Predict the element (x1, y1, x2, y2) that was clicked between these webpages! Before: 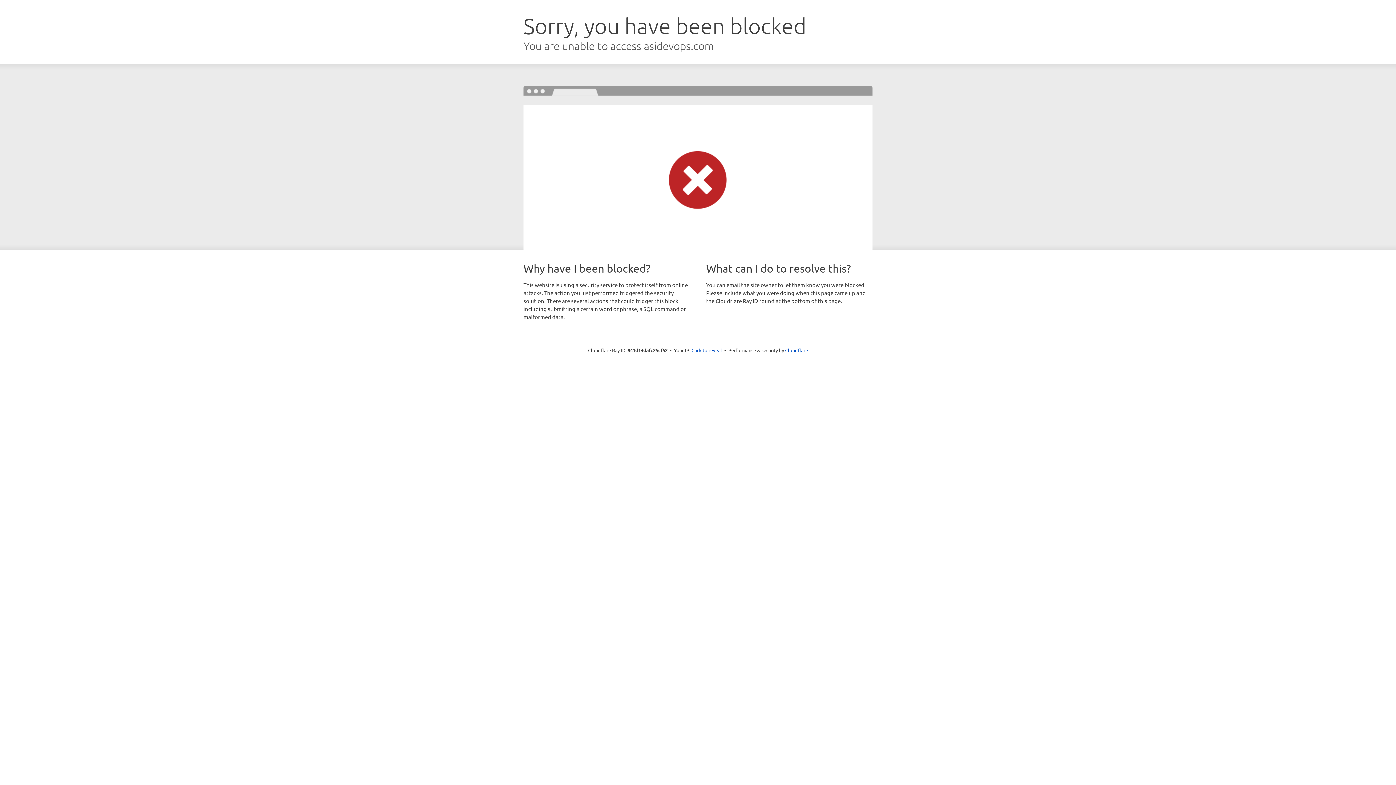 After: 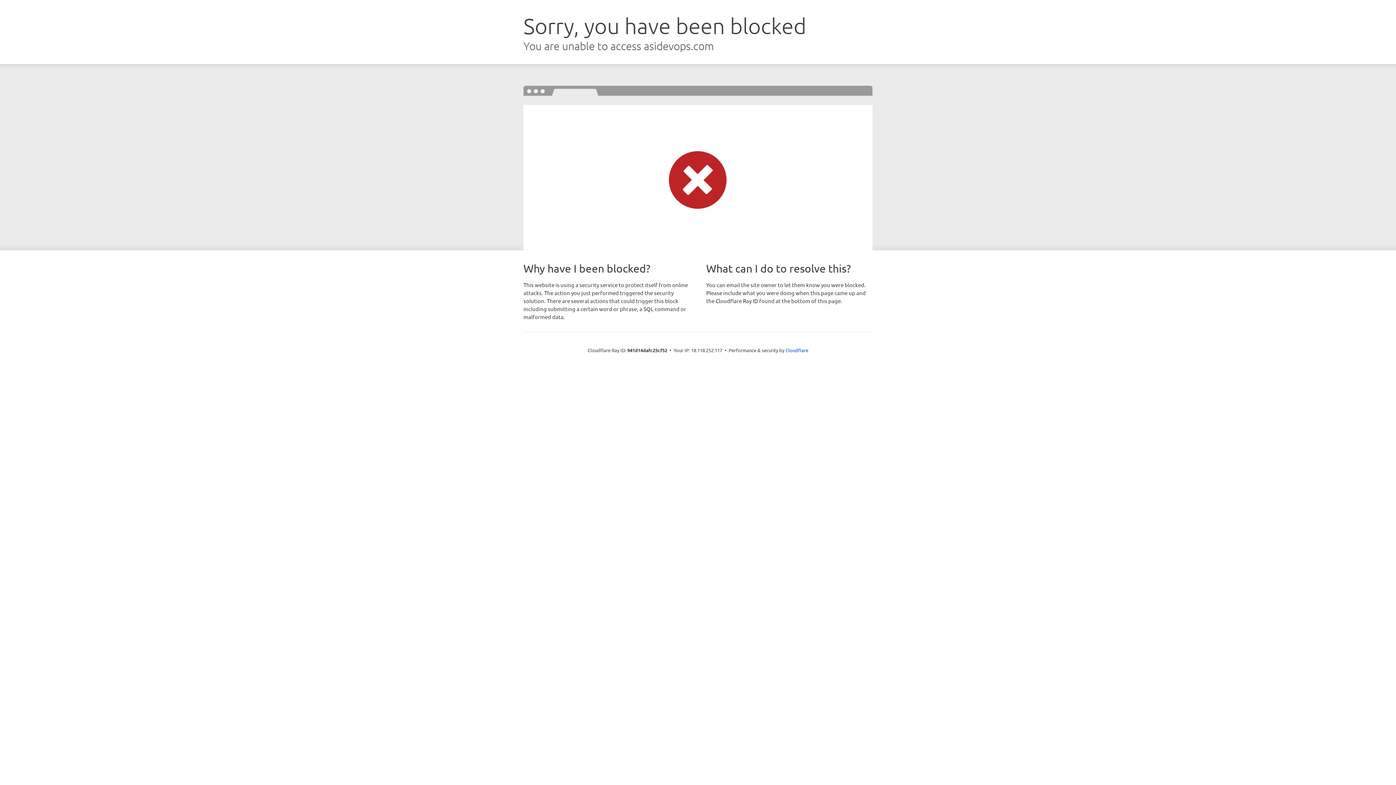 Action: label: Click to reveal bbox: (691, 346, 722, 353)